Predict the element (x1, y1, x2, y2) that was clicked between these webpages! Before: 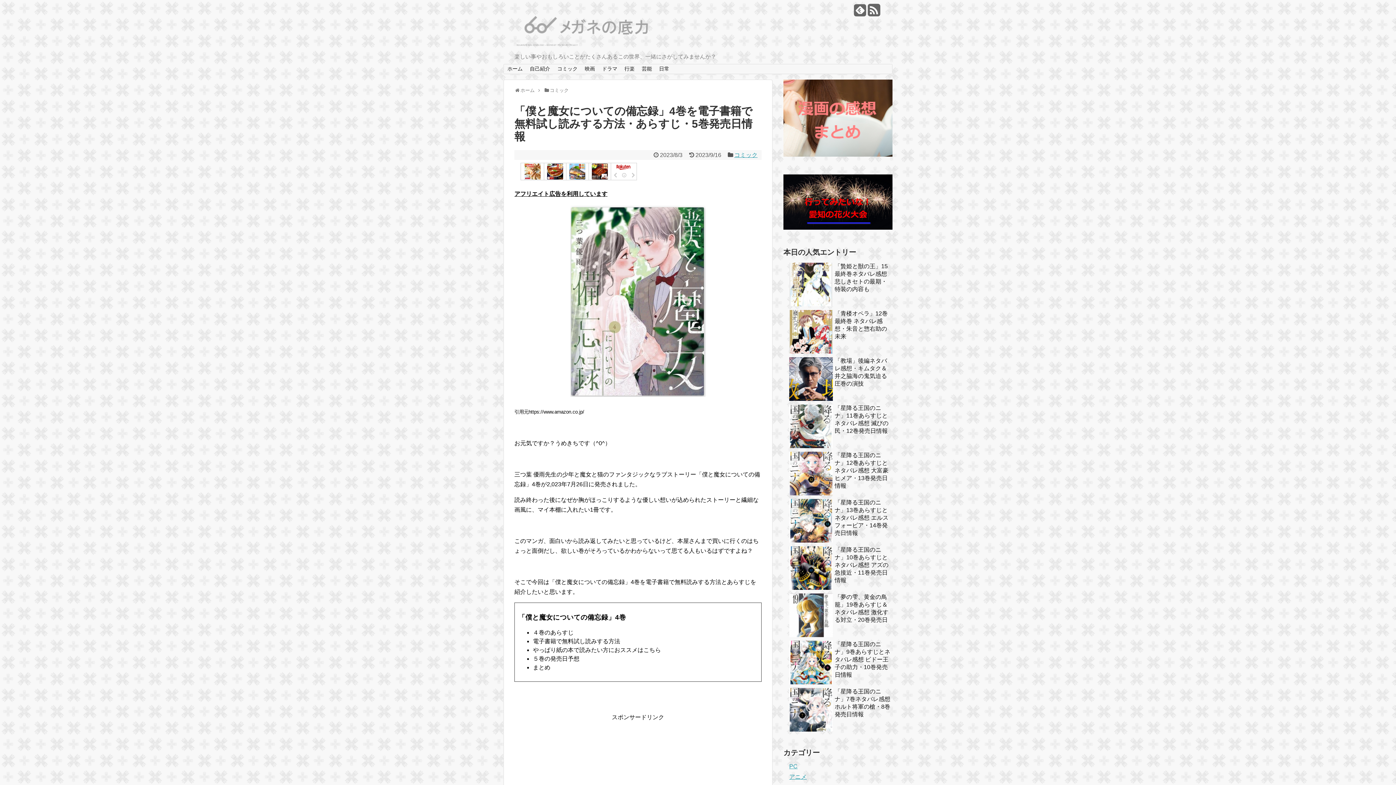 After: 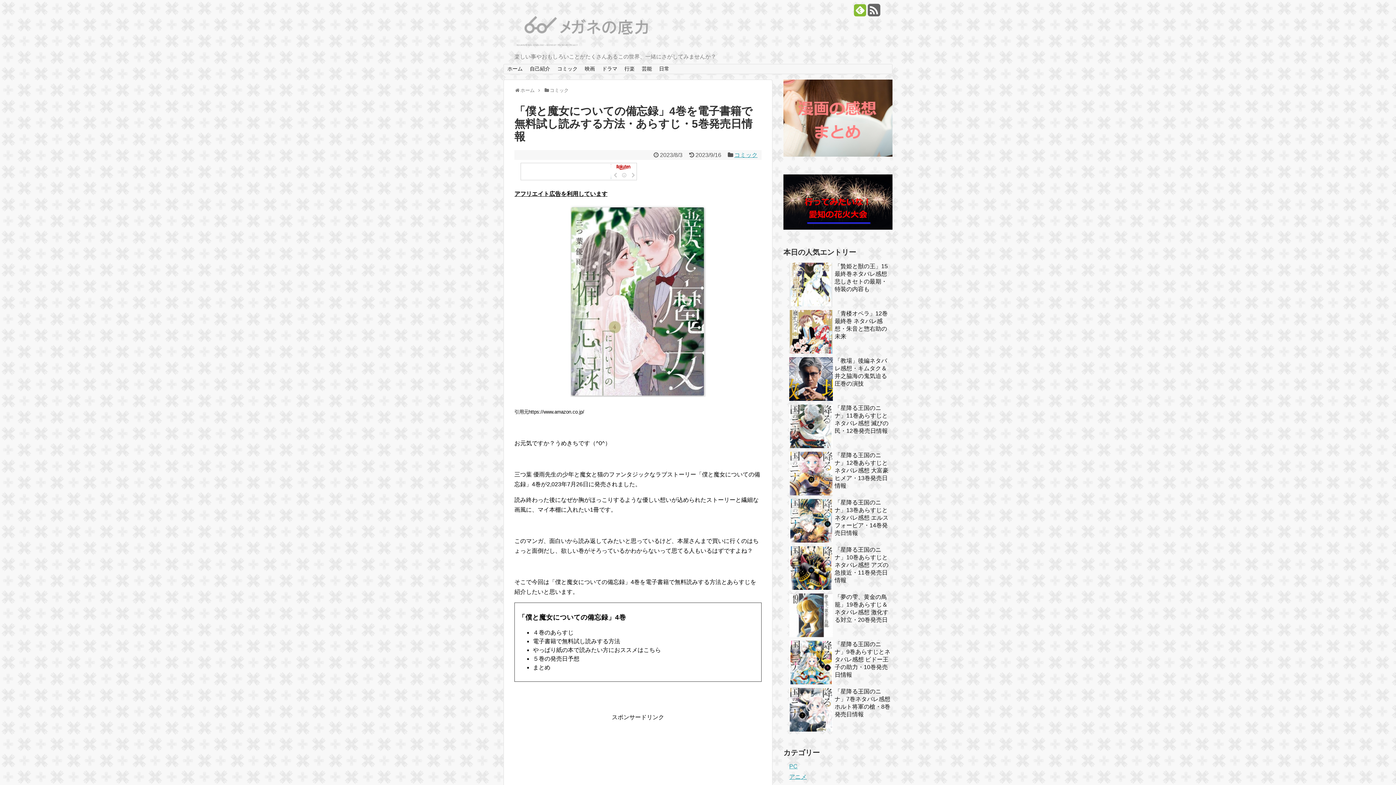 Action: bbox: (854, 9, 866, 16)